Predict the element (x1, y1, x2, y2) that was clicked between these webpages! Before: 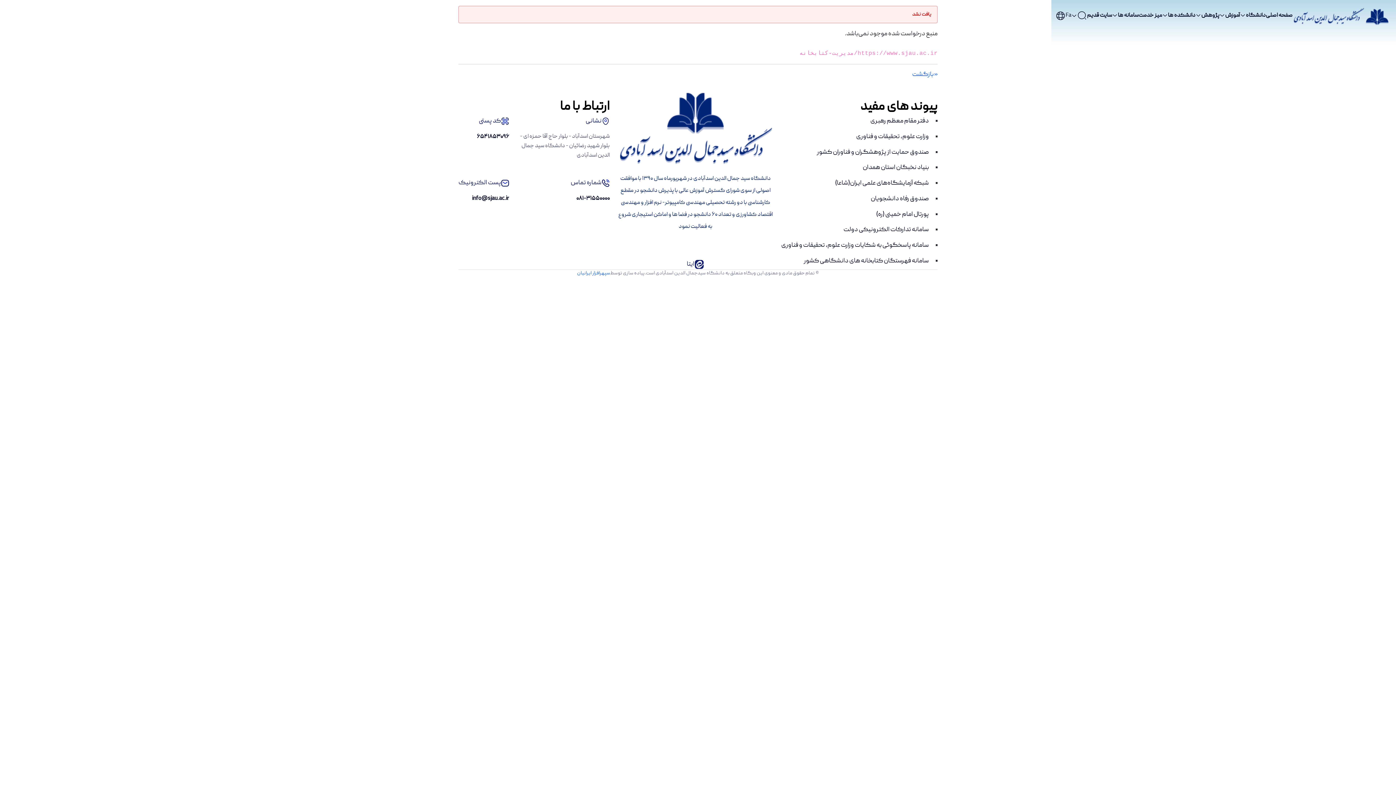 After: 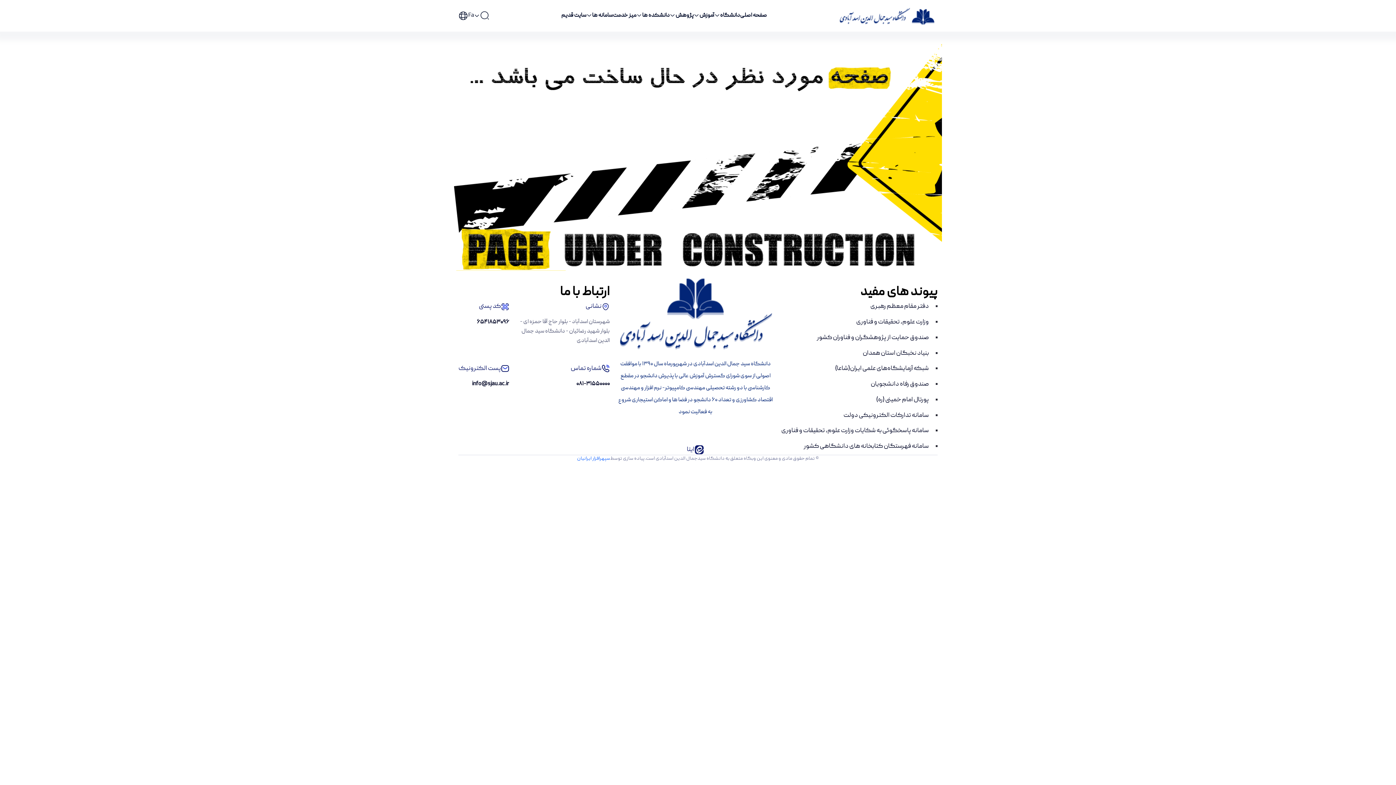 Action: label: میز خدمت bbox: (1138, 11, 1162, 19)